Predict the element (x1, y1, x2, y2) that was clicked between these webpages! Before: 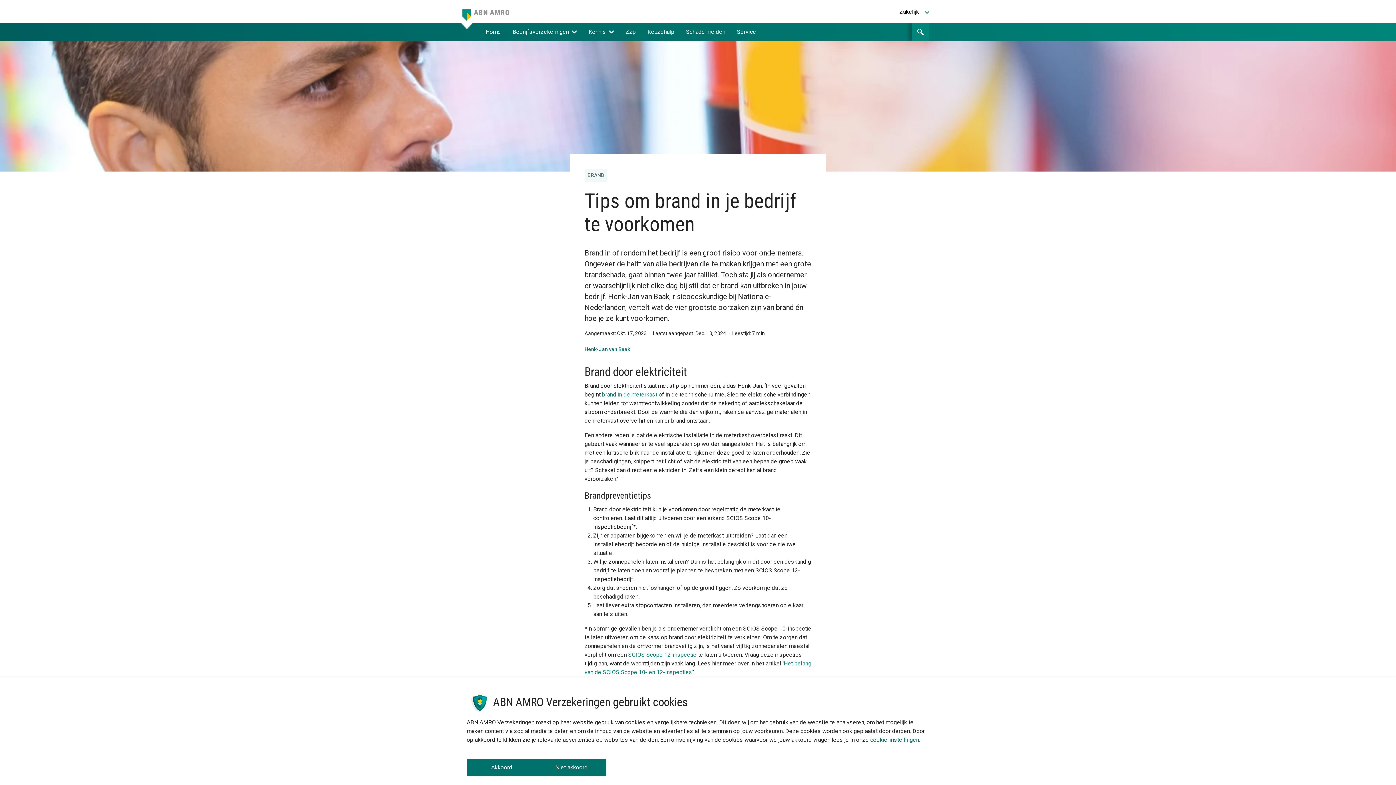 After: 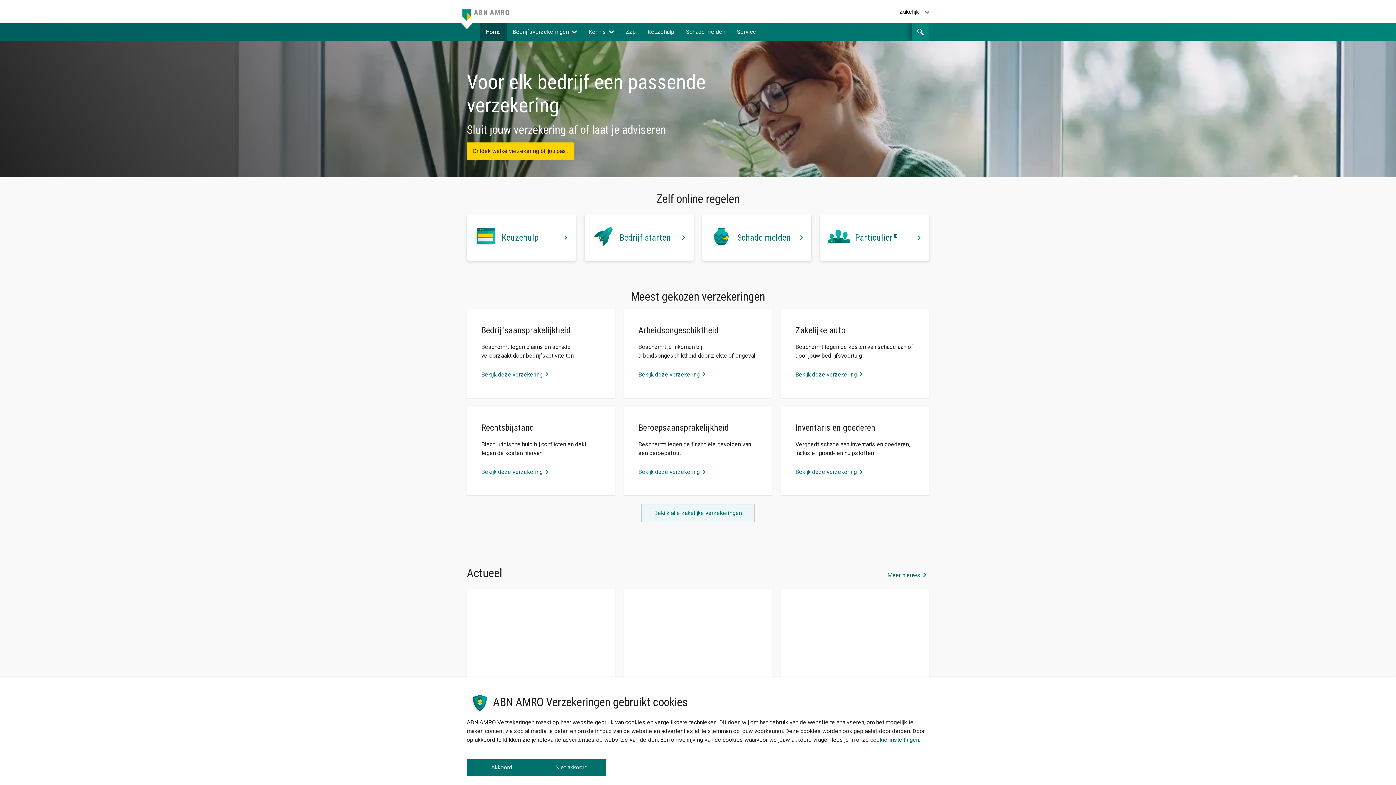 Action: bbox: (459, 5, 512, 21)